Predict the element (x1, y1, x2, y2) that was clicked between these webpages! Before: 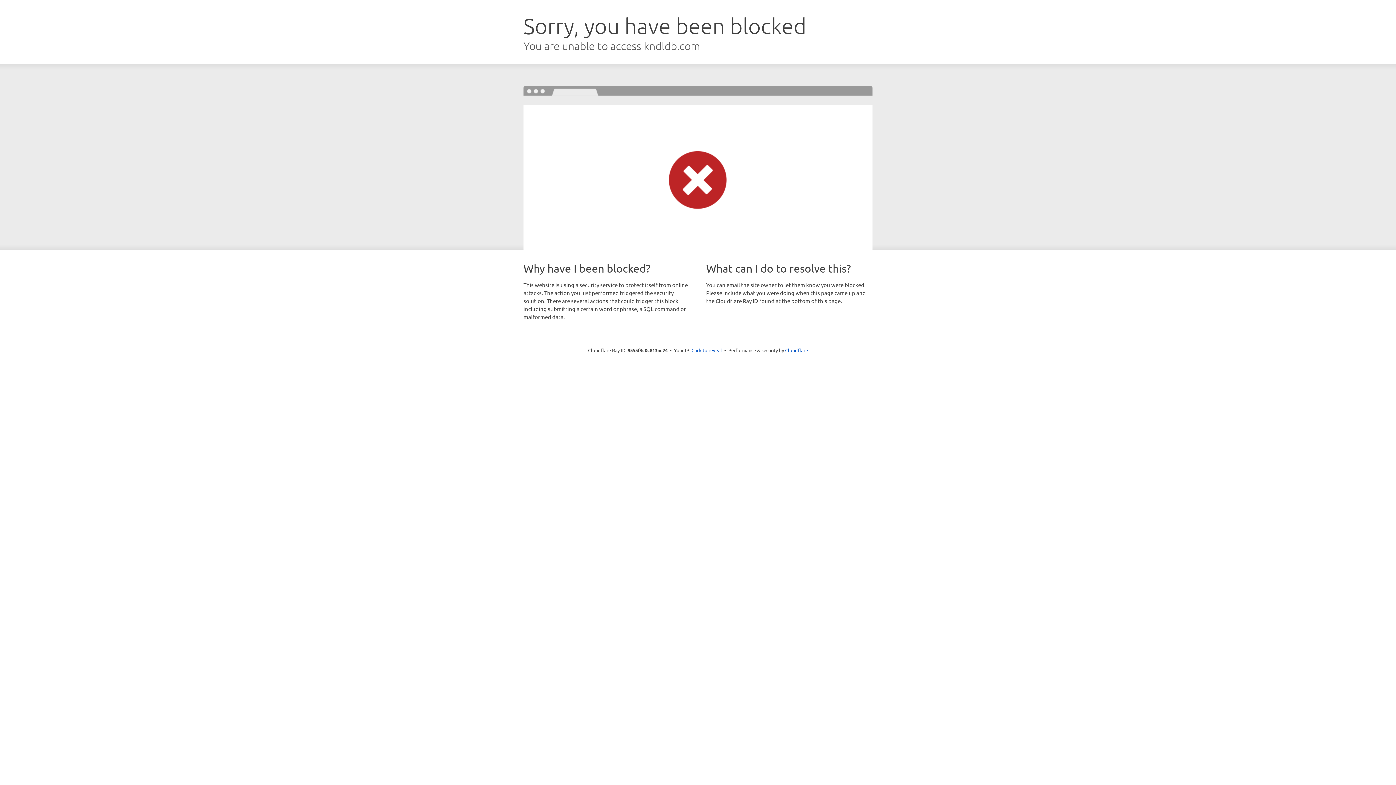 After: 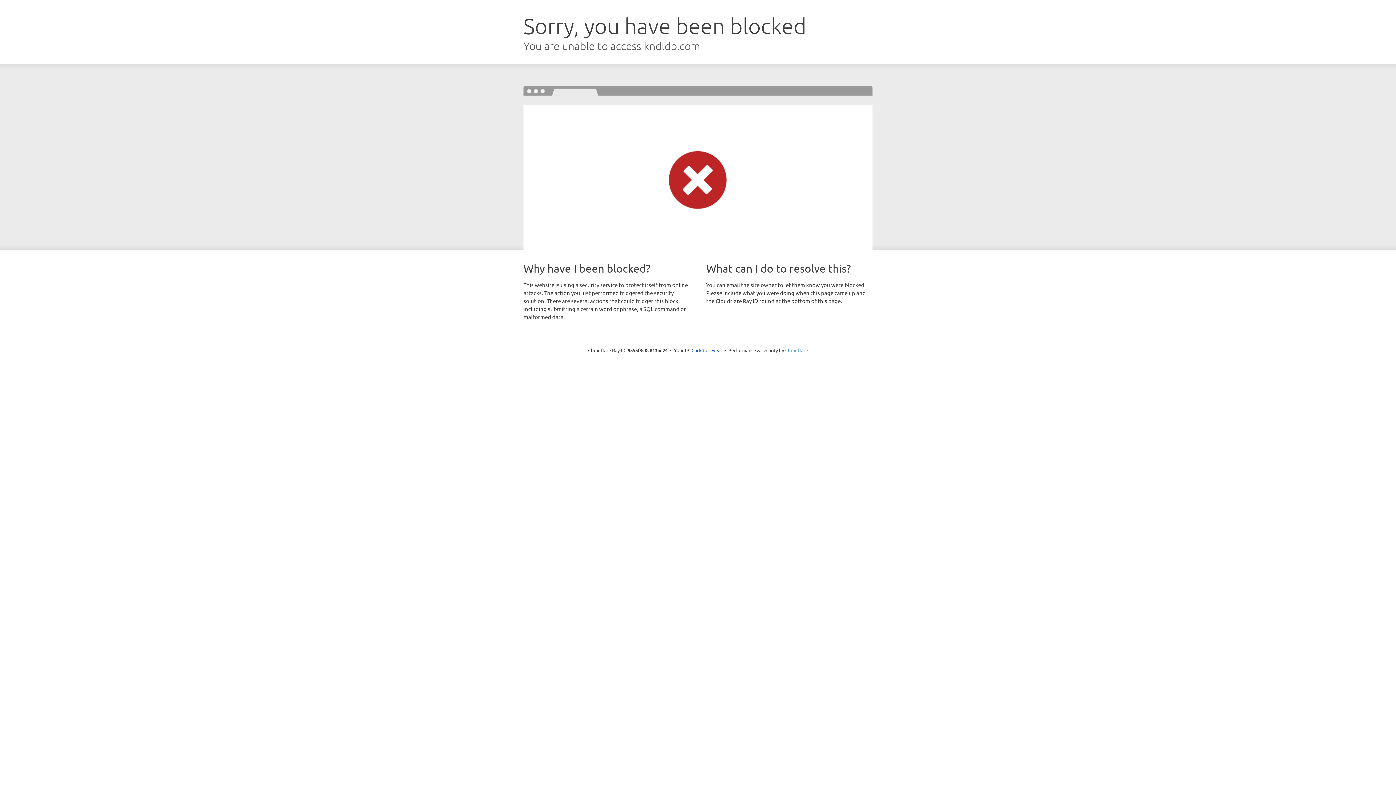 Action: bbox: (785, 347, 808, 353) label: Cloudflare